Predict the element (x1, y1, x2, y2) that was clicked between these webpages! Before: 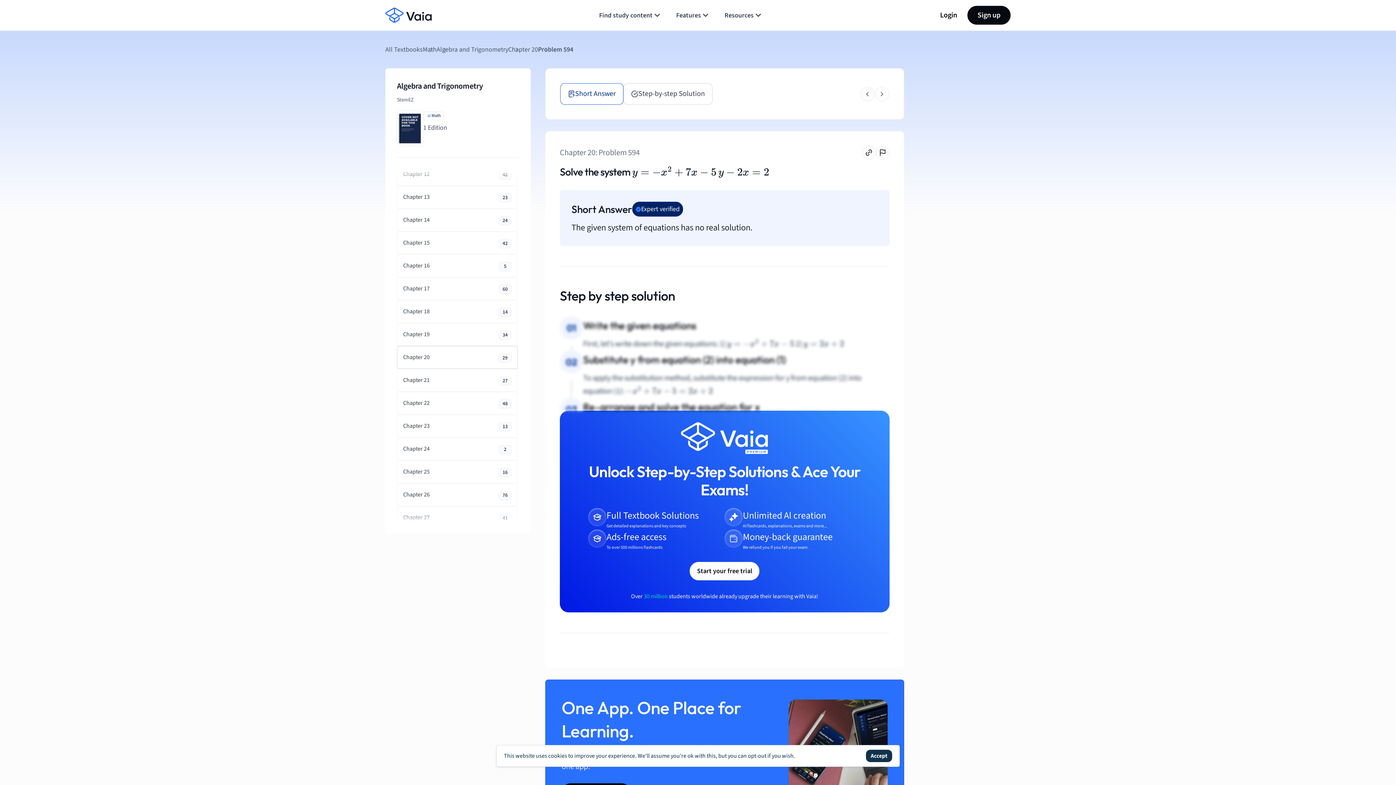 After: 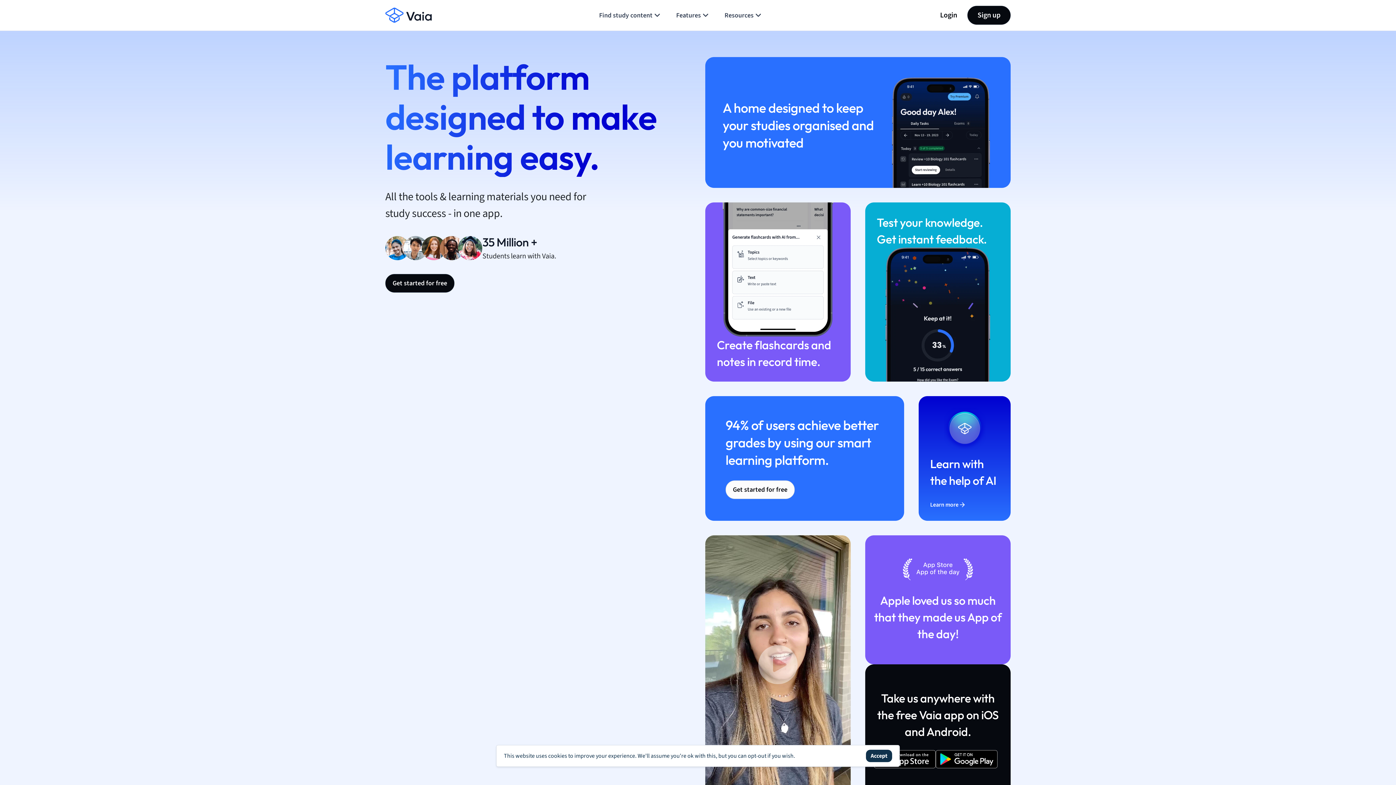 Action: bbox: (385, 7, 432, 22)